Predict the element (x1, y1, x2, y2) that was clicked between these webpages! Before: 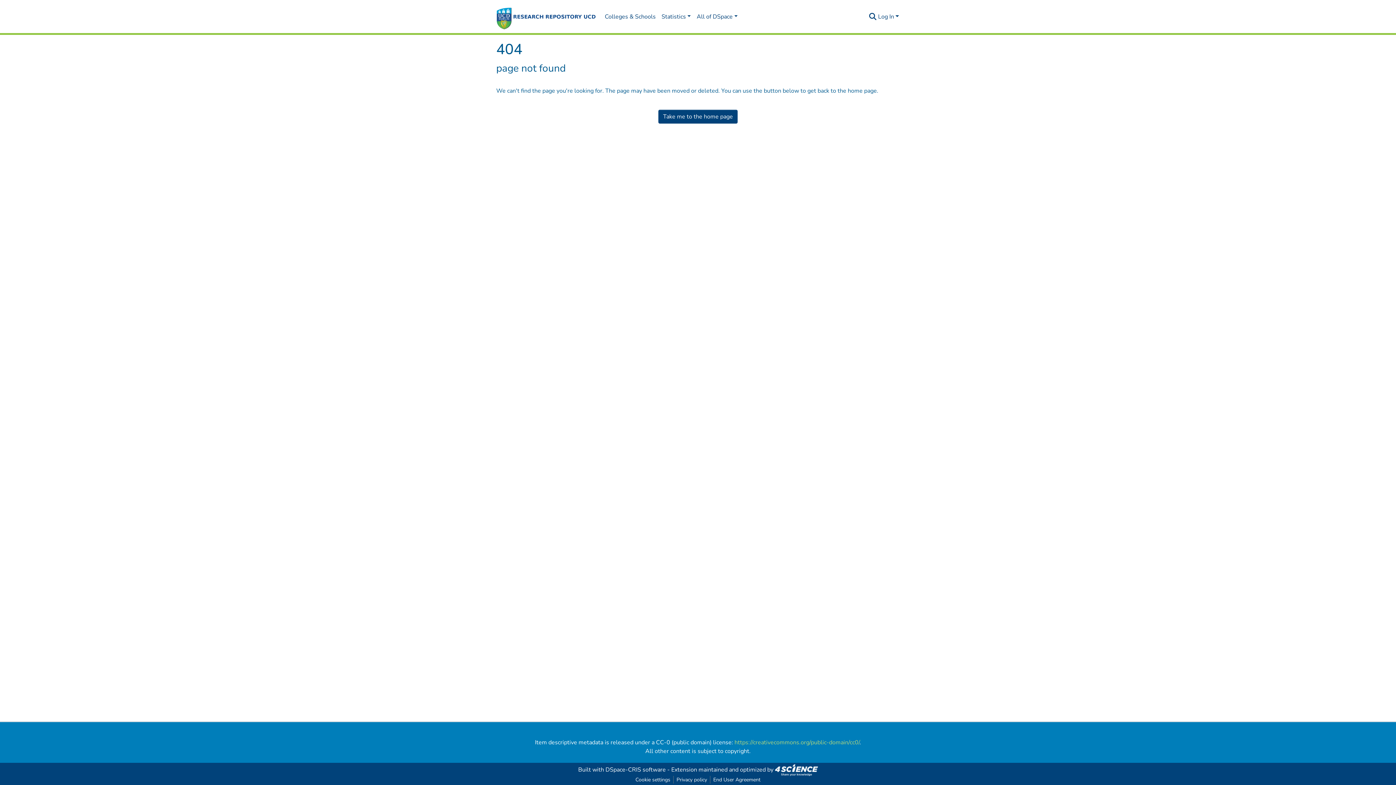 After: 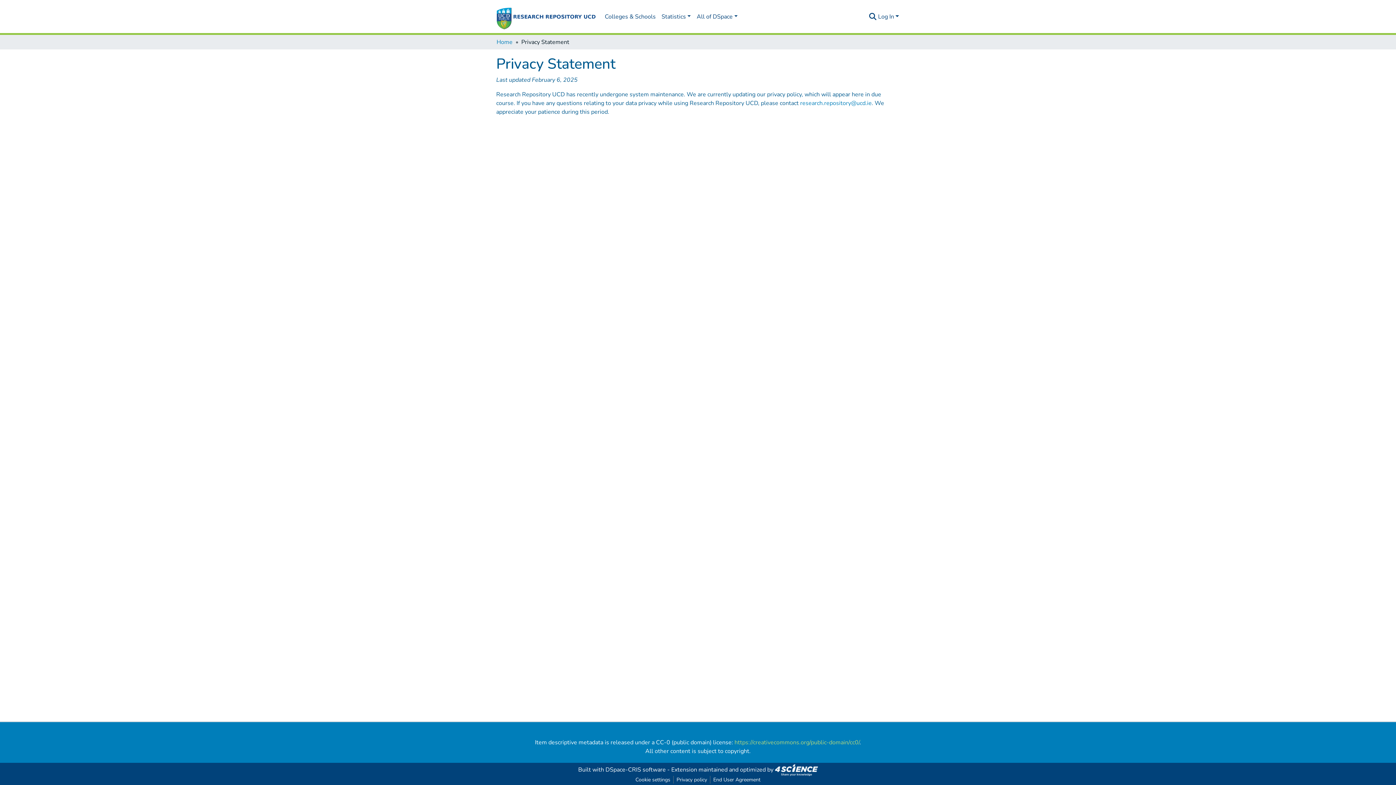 Action: bbox: (673, 776, 710, 784) label: Privacy policy